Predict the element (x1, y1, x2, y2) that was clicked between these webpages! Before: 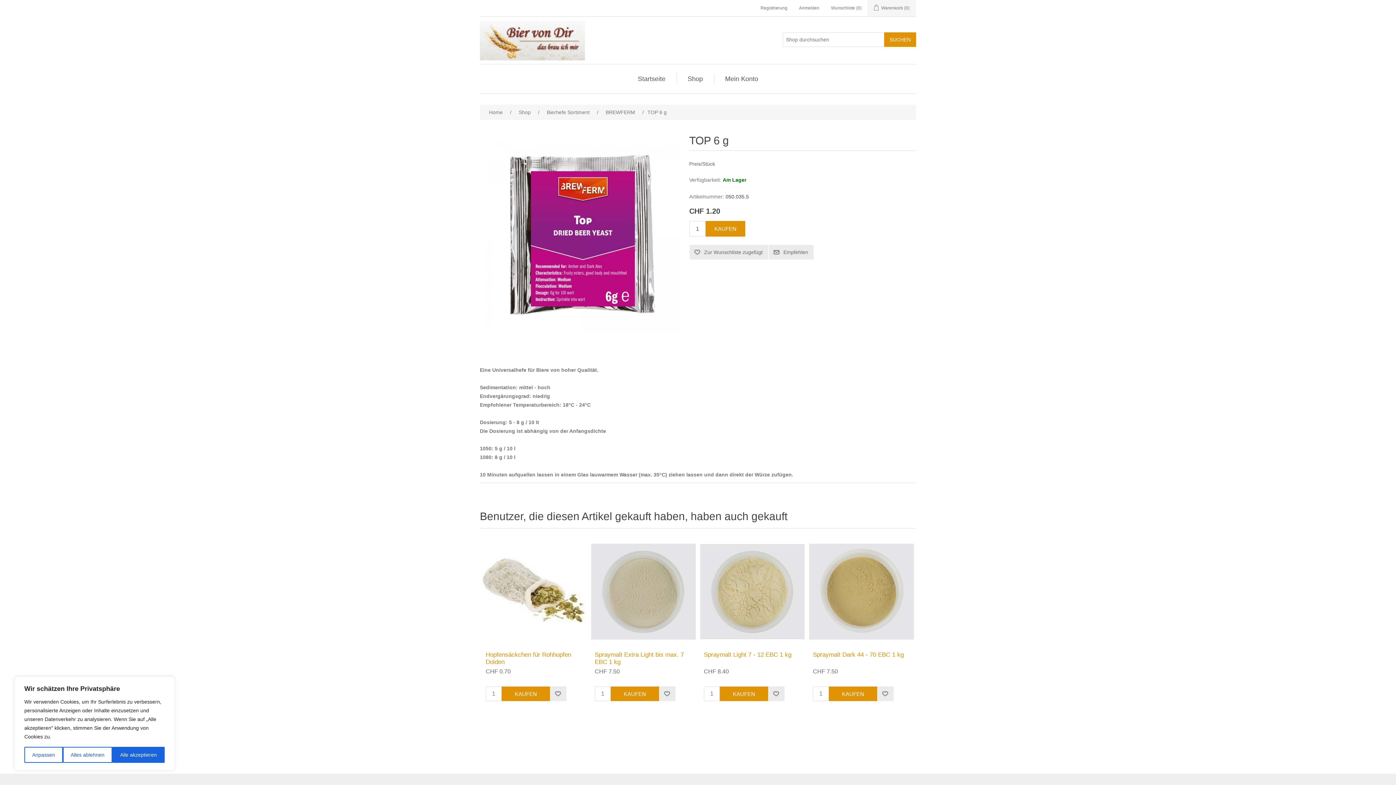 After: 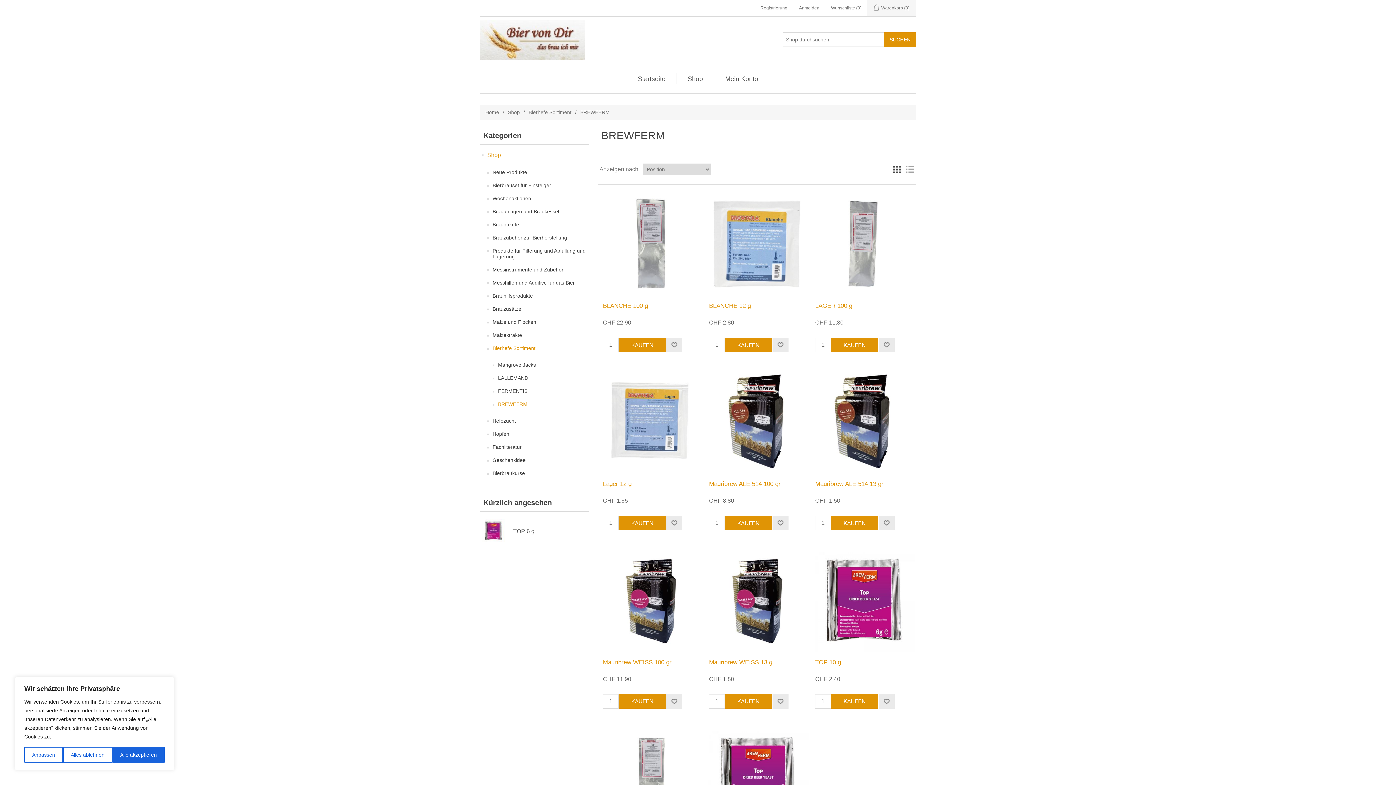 Action: bbox: (604, 106, 637, 118) label: BREWFERM